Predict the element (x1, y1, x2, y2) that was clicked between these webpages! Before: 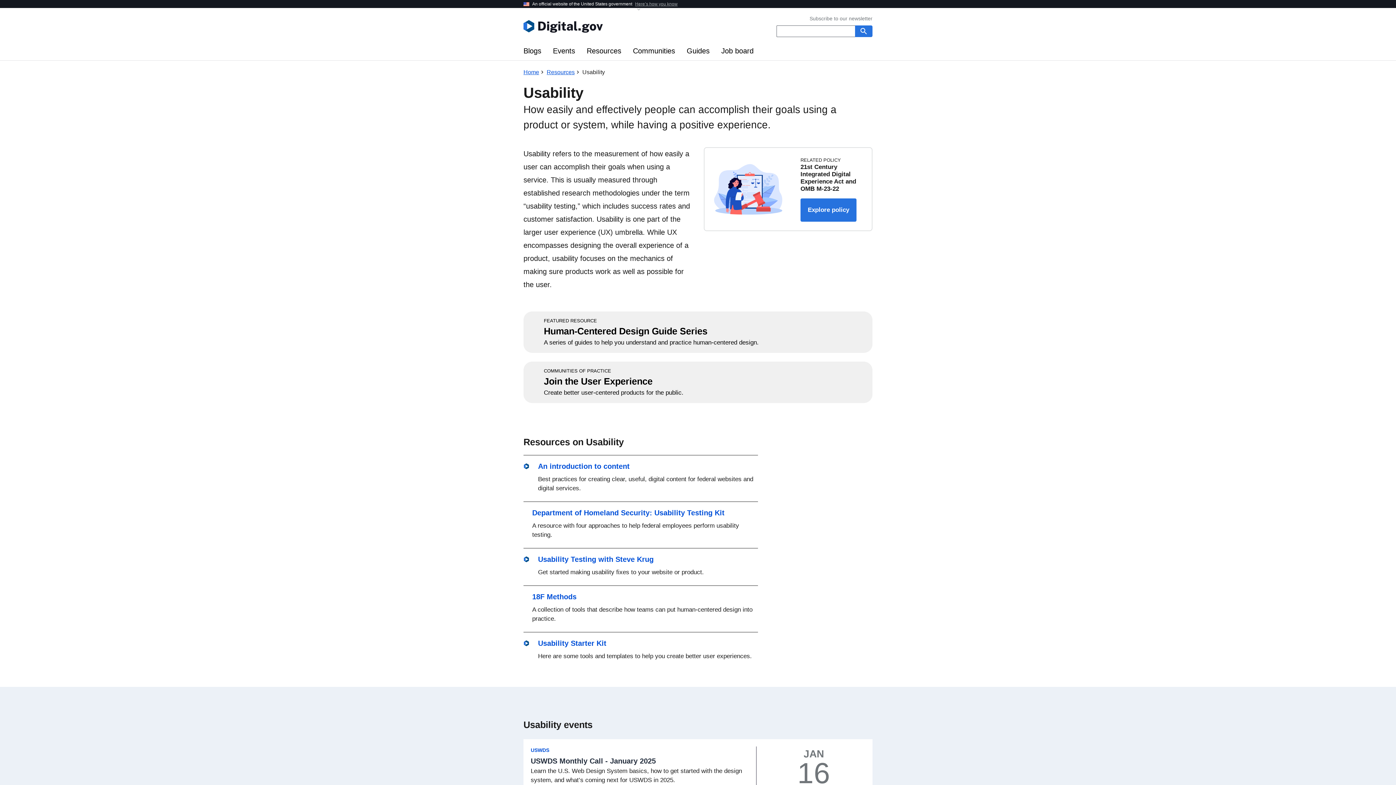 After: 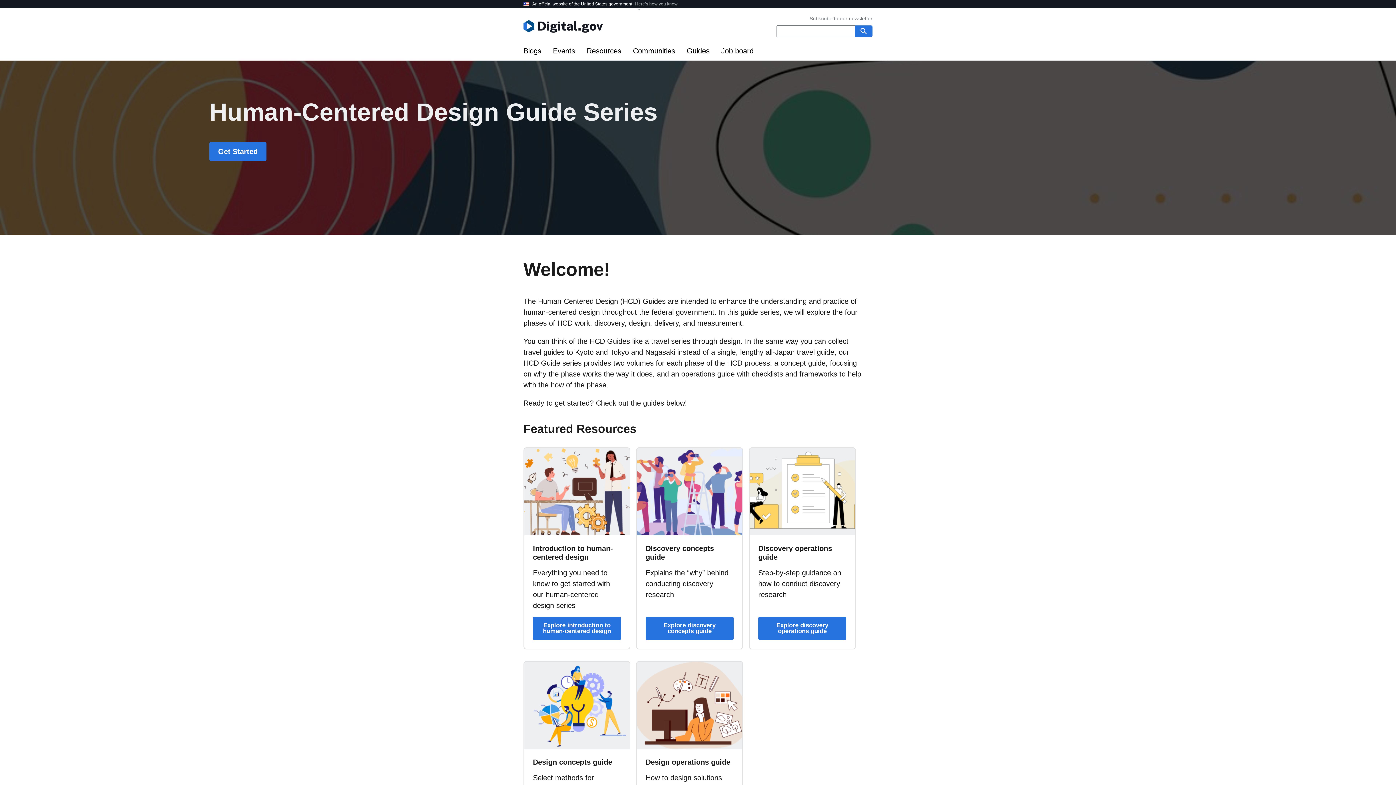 Action: label: FEATURED RESOURCE

Human-Centered Design Guide Series

A series of guides to help you understand and practice human-centered design. bbox: (523, 311, 872, 353)